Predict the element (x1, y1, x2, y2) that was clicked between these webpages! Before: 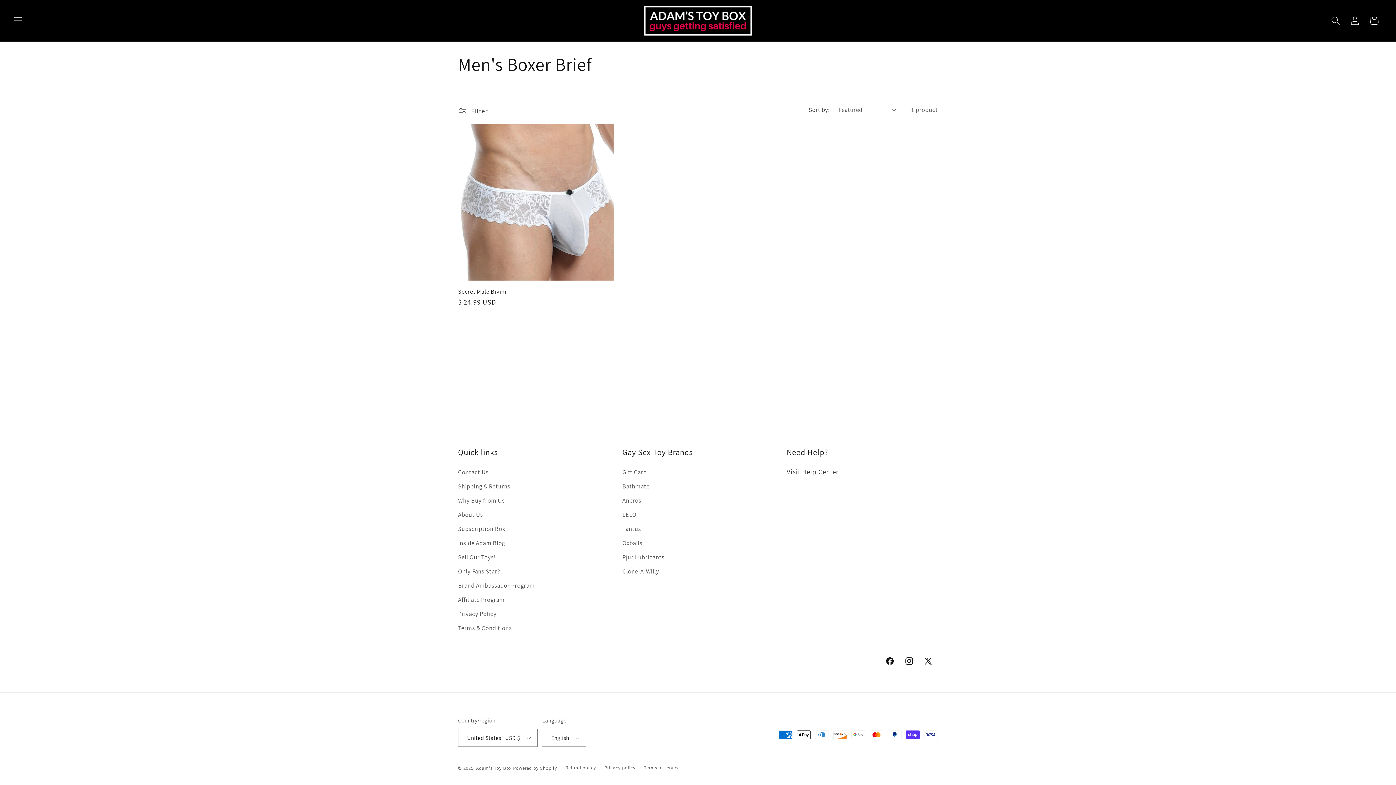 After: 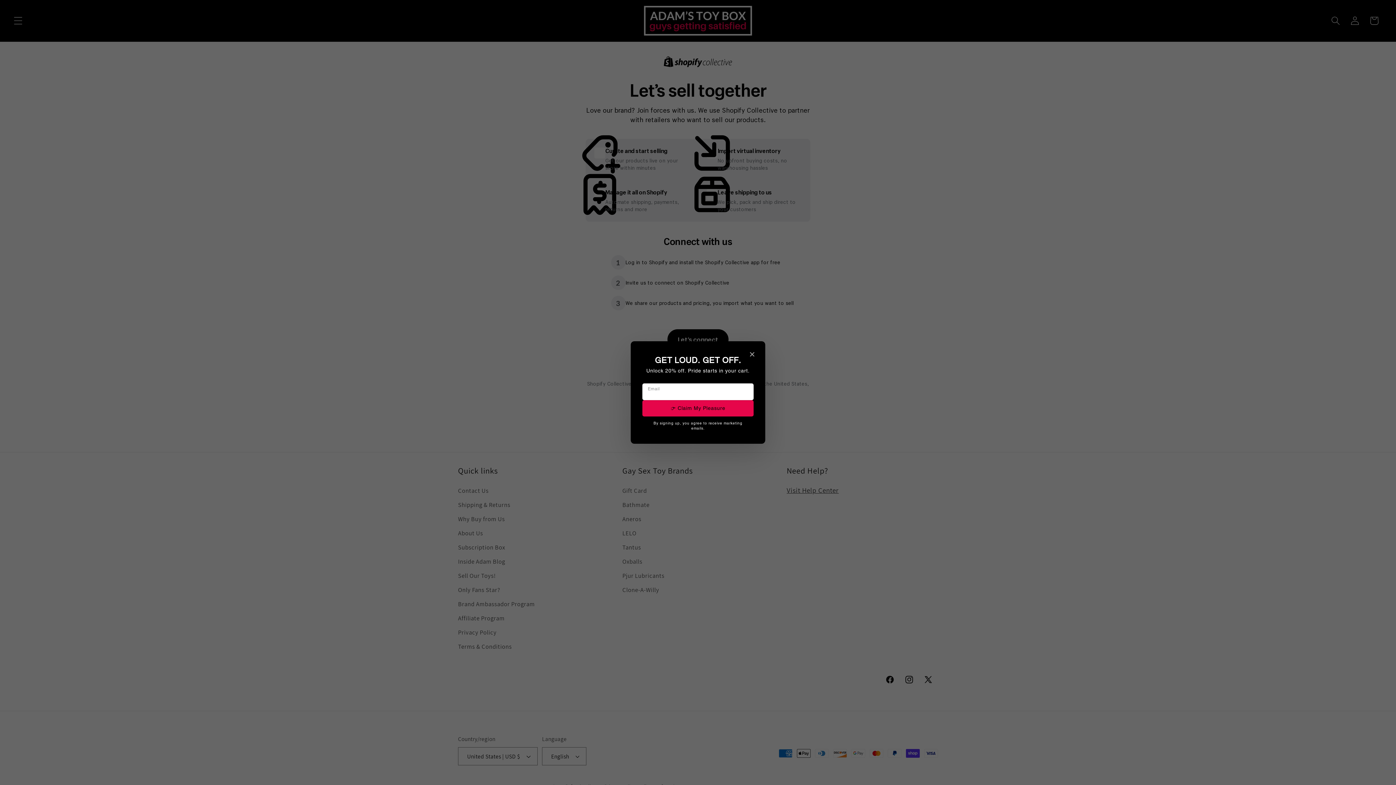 Action: bbox: (458, 550, 496, 564) label: Sell Our Toys!